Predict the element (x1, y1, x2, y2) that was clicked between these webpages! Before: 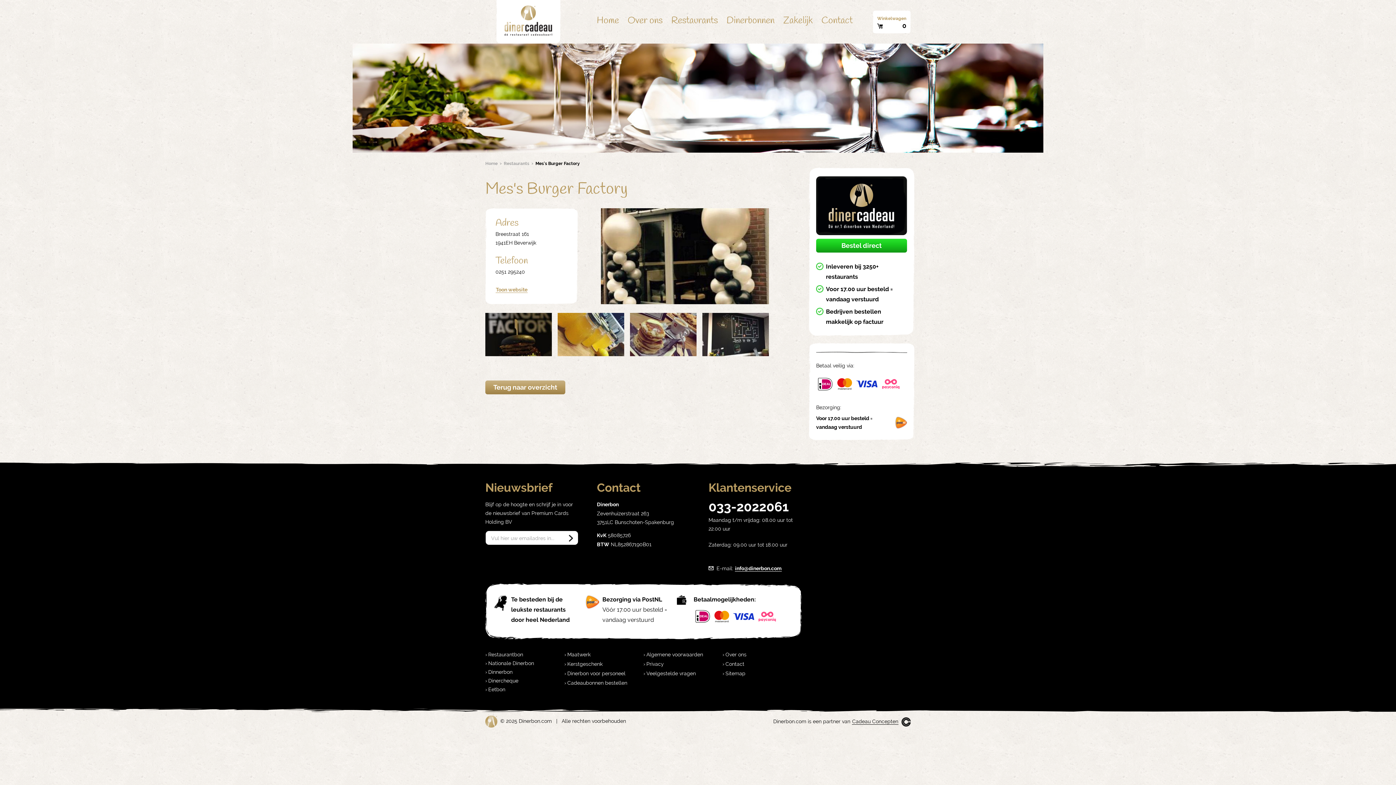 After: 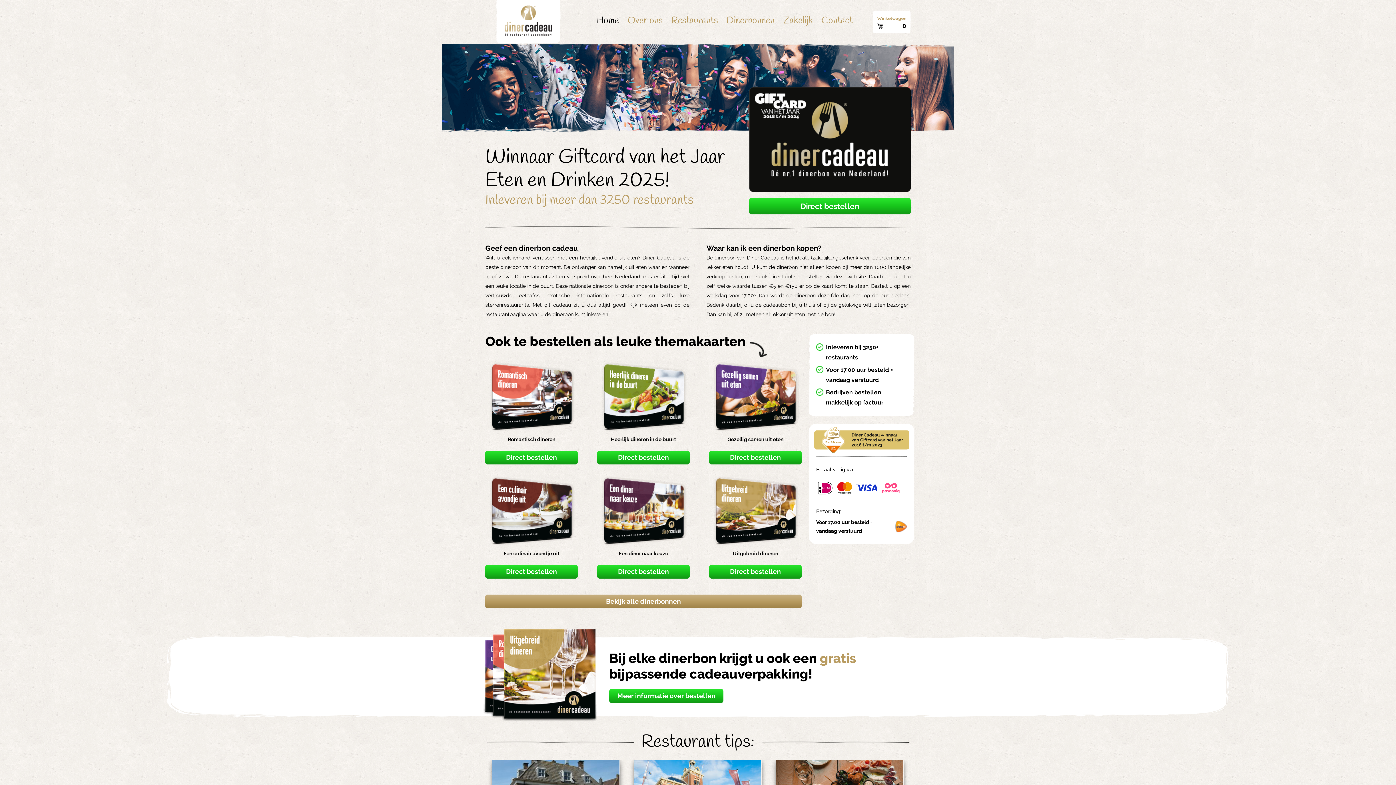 Action: bbox: (496, 0, 560, 43)